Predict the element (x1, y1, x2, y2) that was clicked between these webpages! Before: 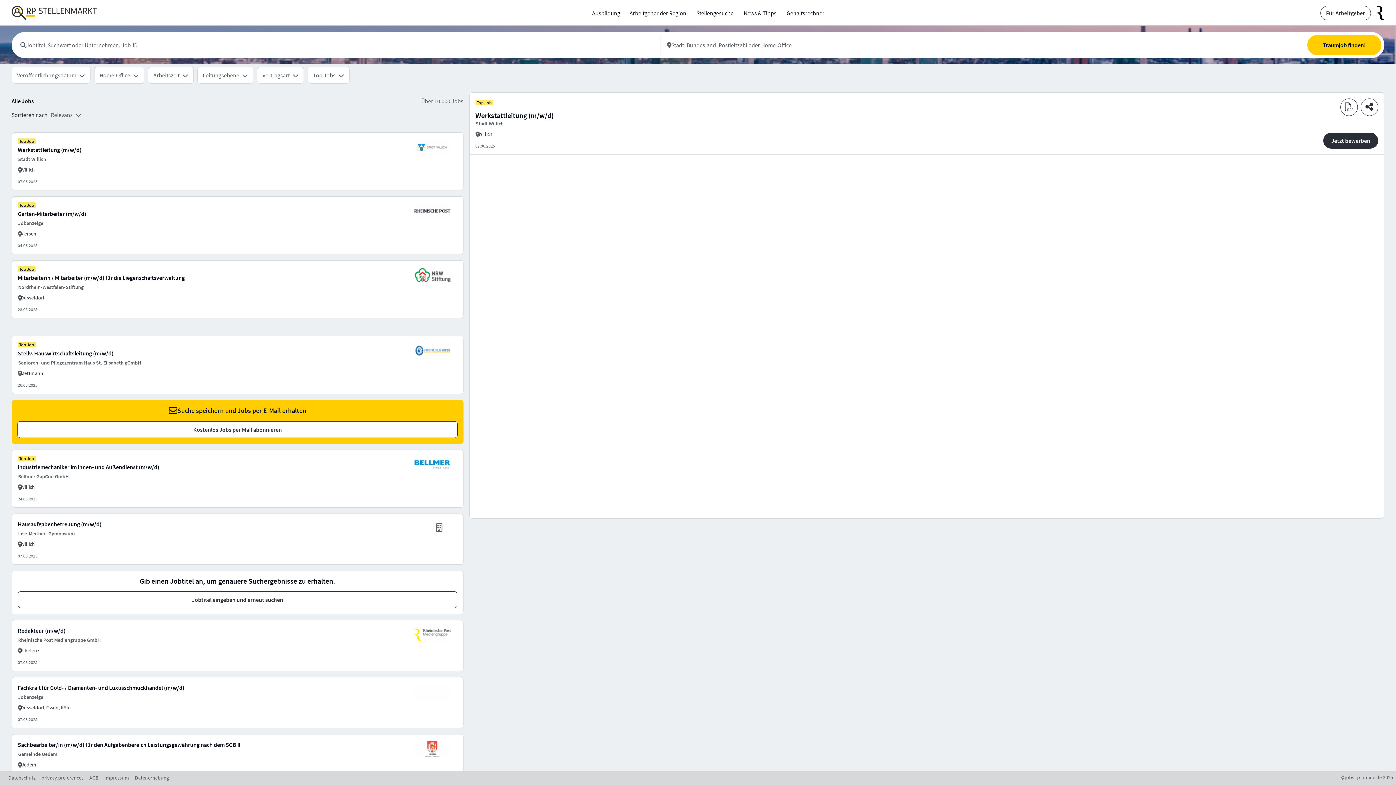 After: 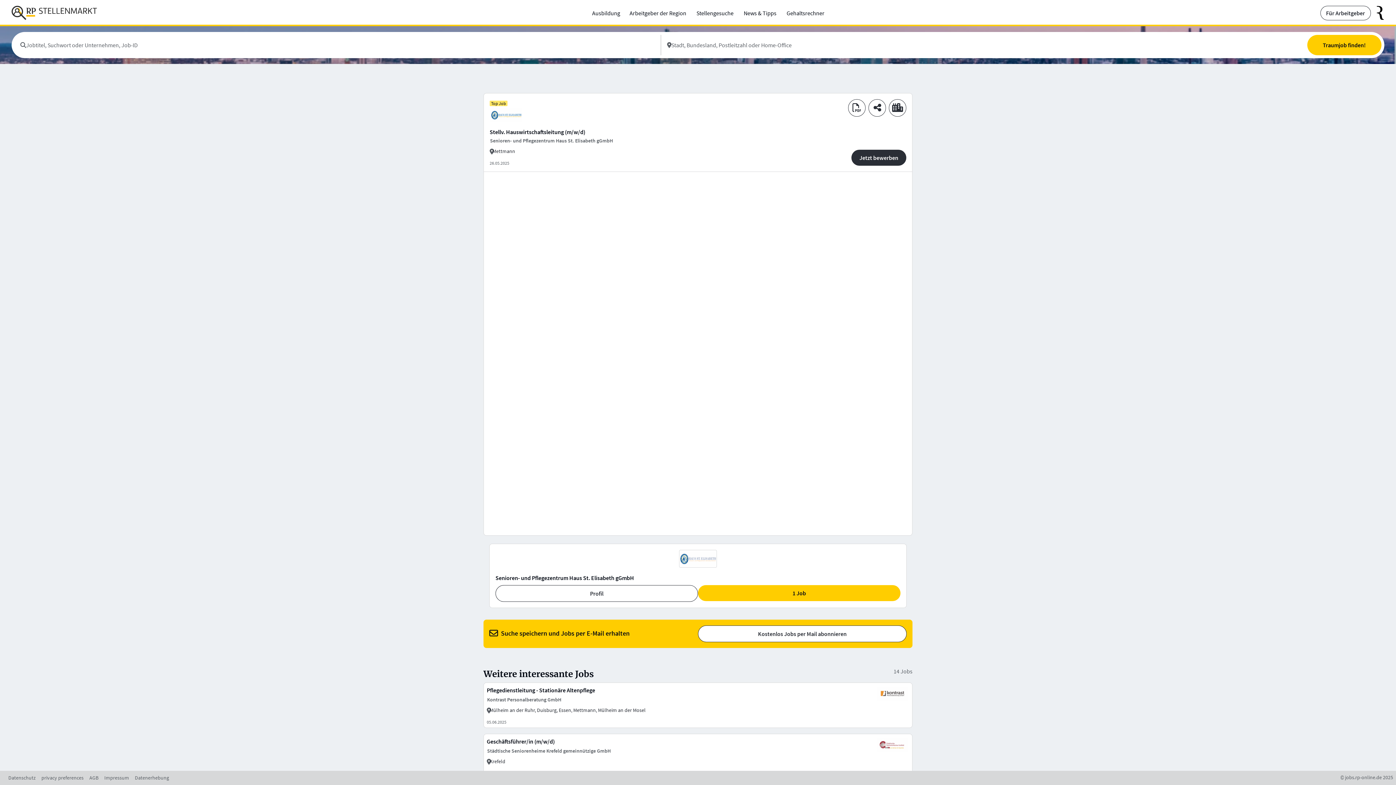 Action: bbox: (12, 336, 463, 393)